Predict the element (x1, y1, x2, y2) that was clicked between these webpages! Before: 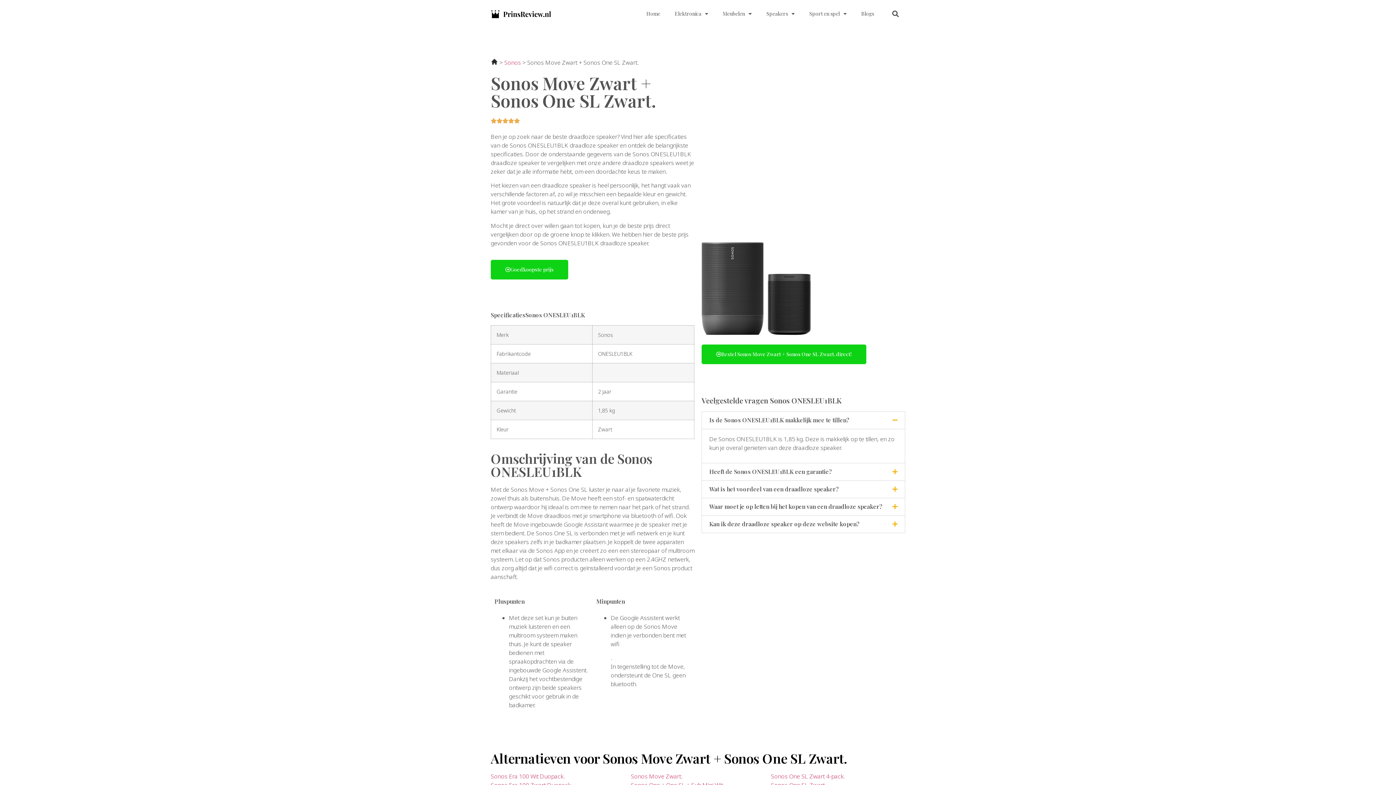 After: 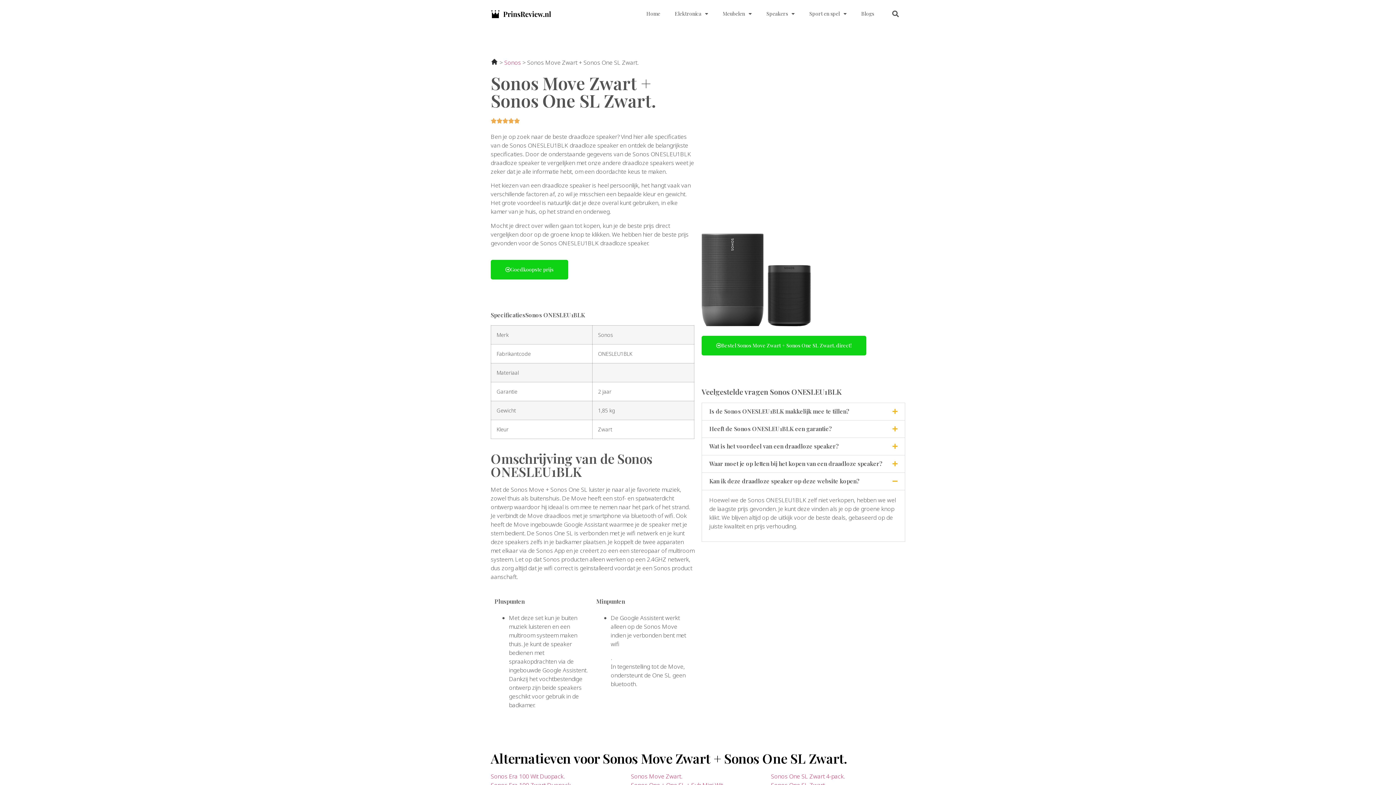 Action: label: Kan ik deze draadloze speaker op deze website kopen? bbox: (709, 520, 860, 527)